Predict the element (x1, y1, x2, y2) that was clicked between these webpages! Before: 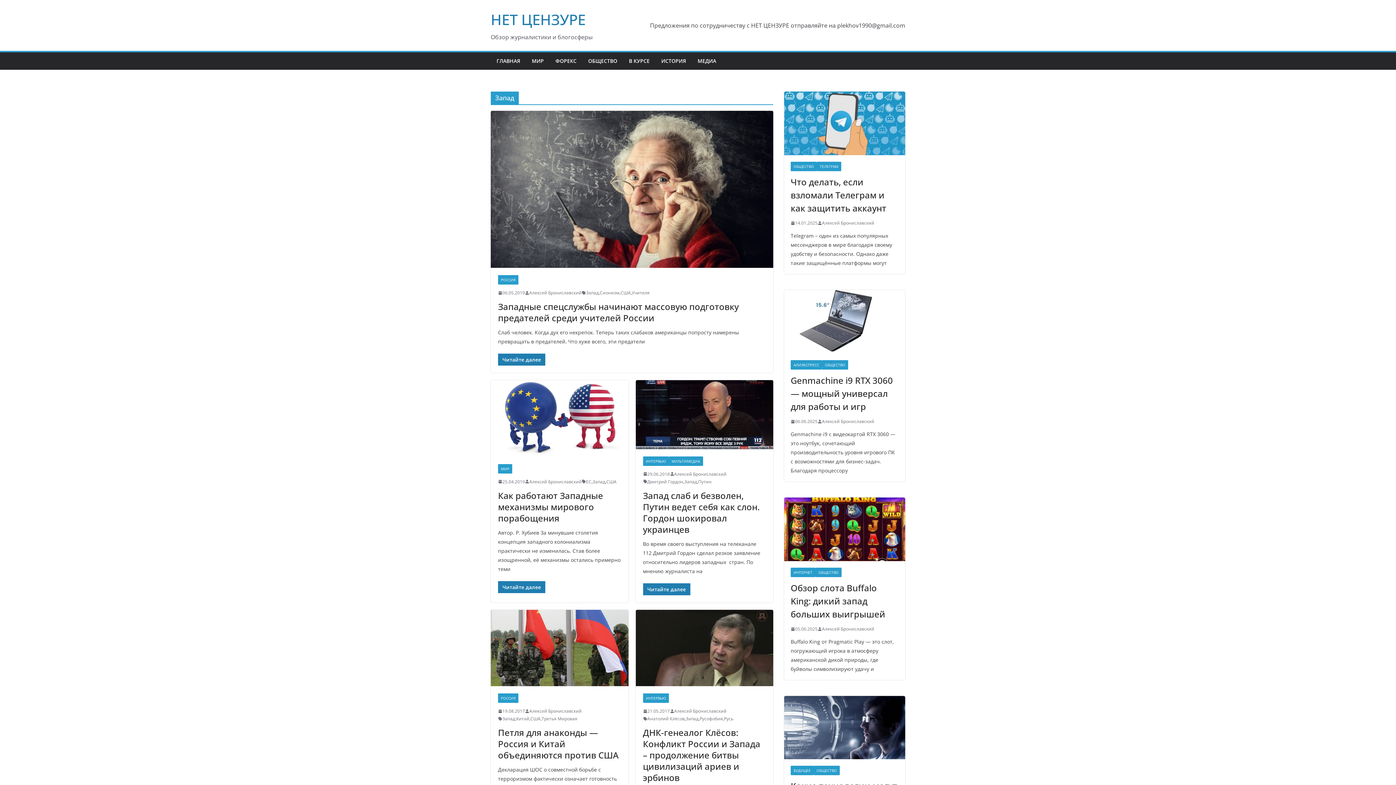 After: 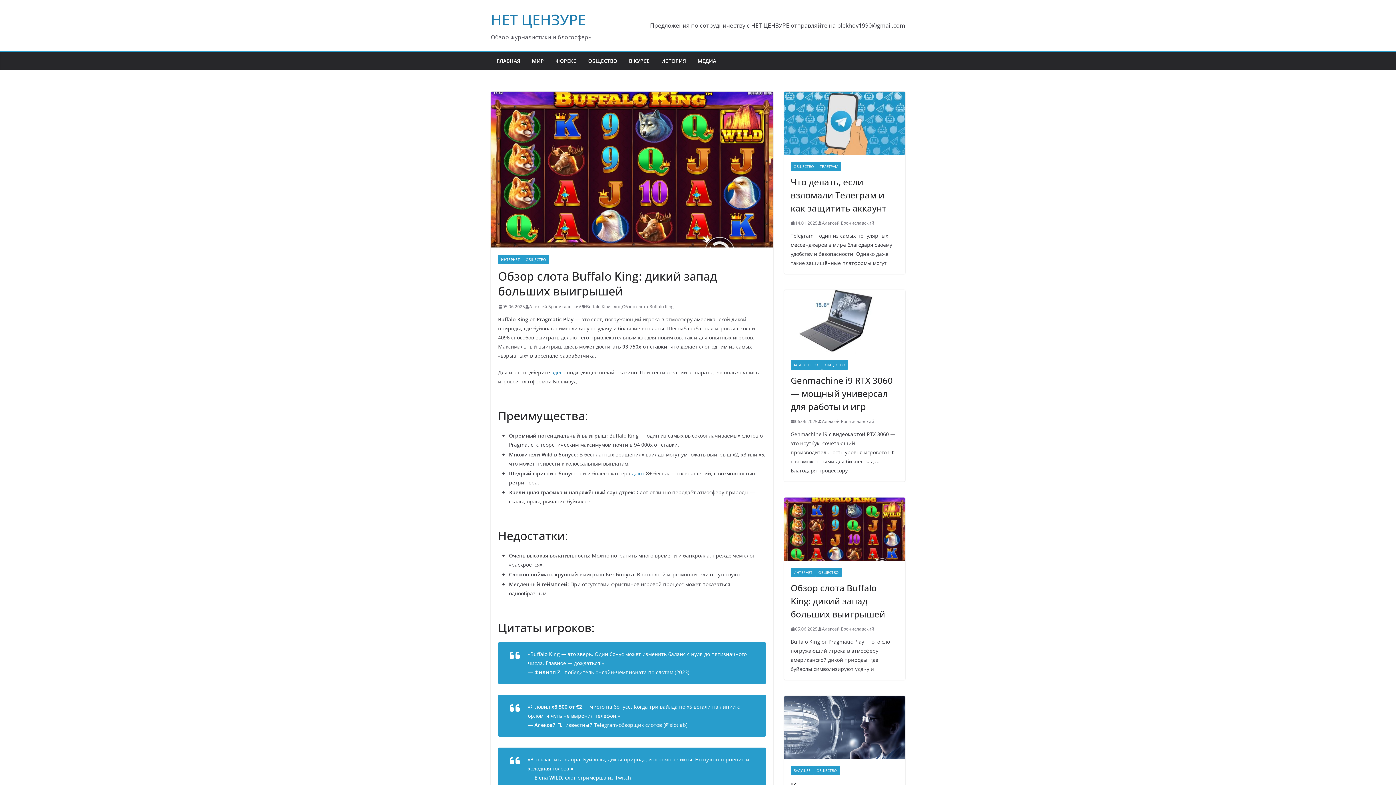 Action: label: 05.06.2025 bbox: (790, 625, 817, 633)